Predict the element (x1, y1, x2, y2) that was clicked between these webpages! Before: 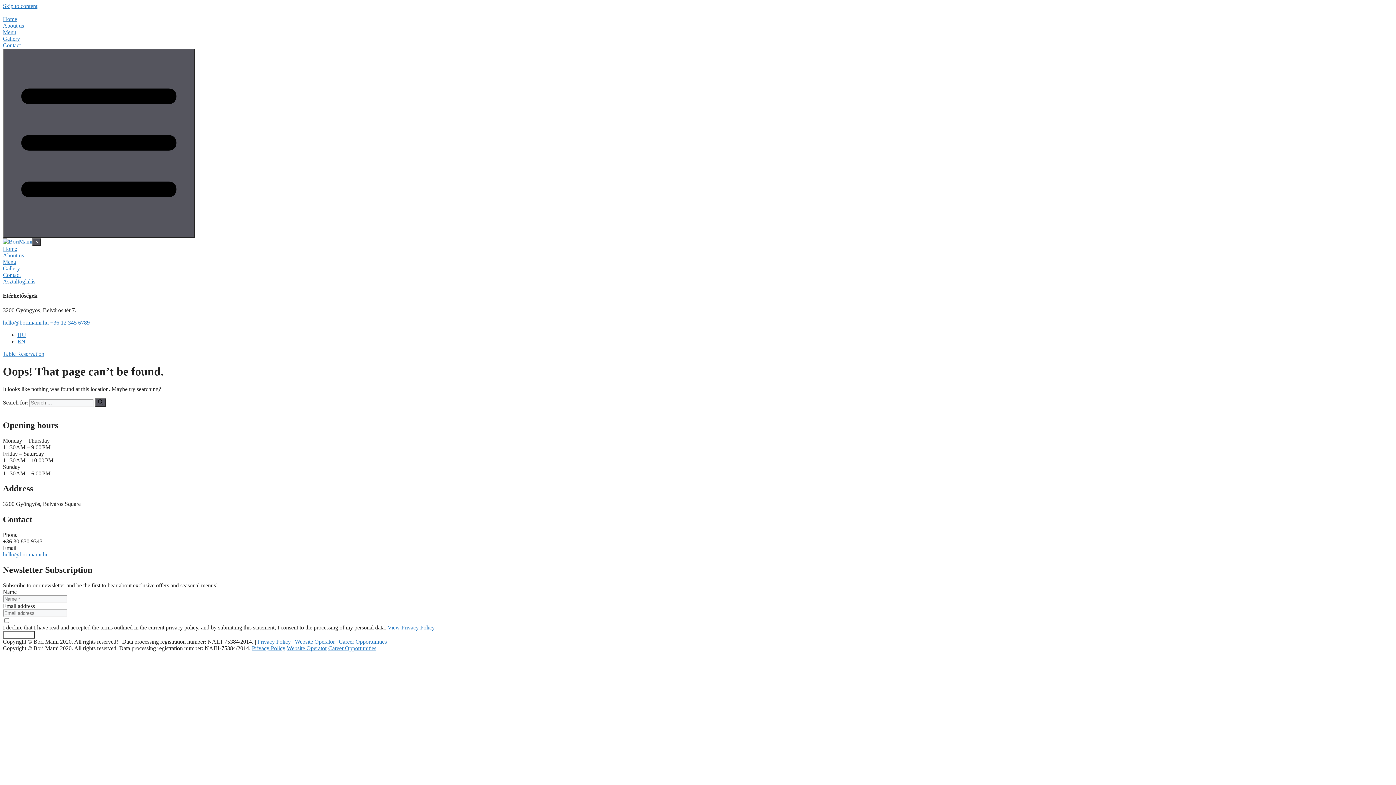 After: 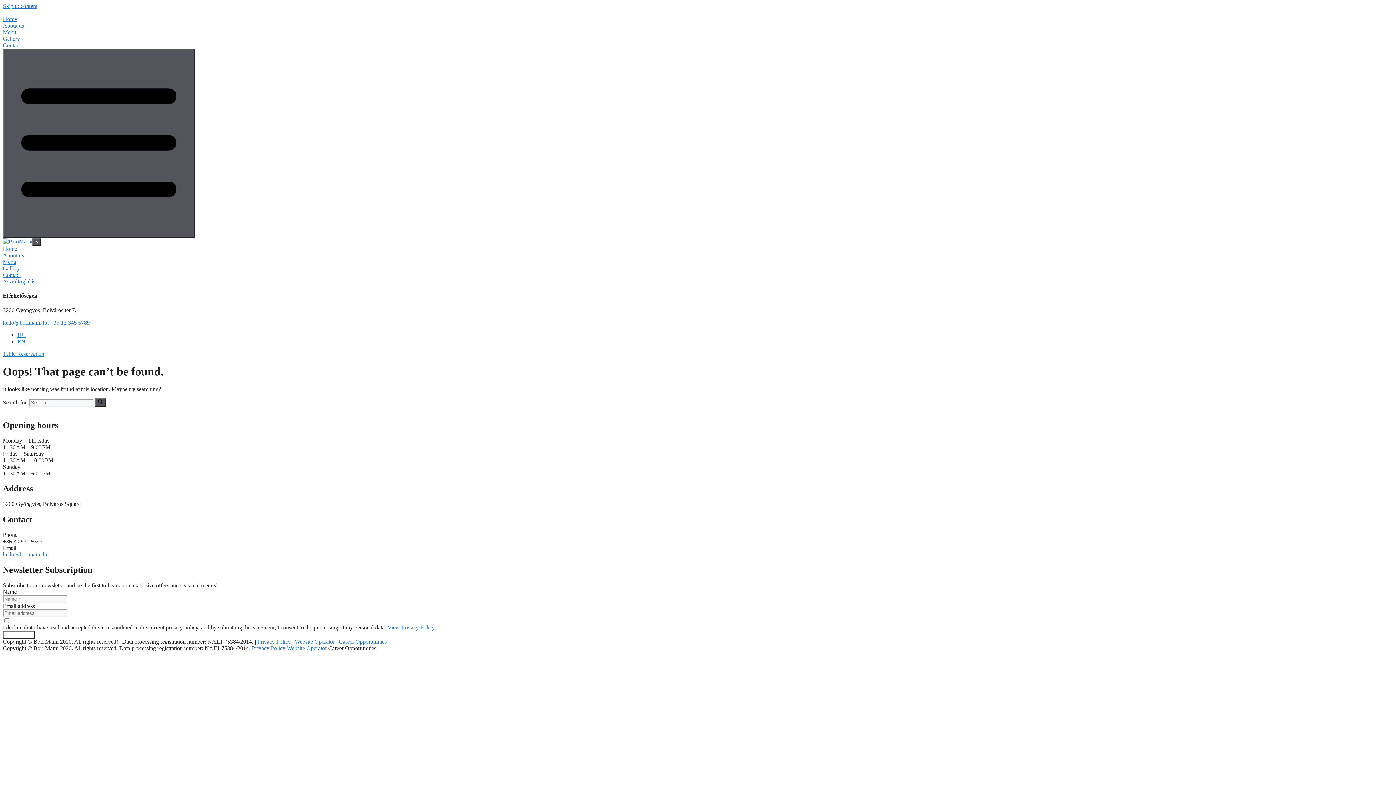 Action: label: Career Opportunities bbox: (328, 645, 376, 651)